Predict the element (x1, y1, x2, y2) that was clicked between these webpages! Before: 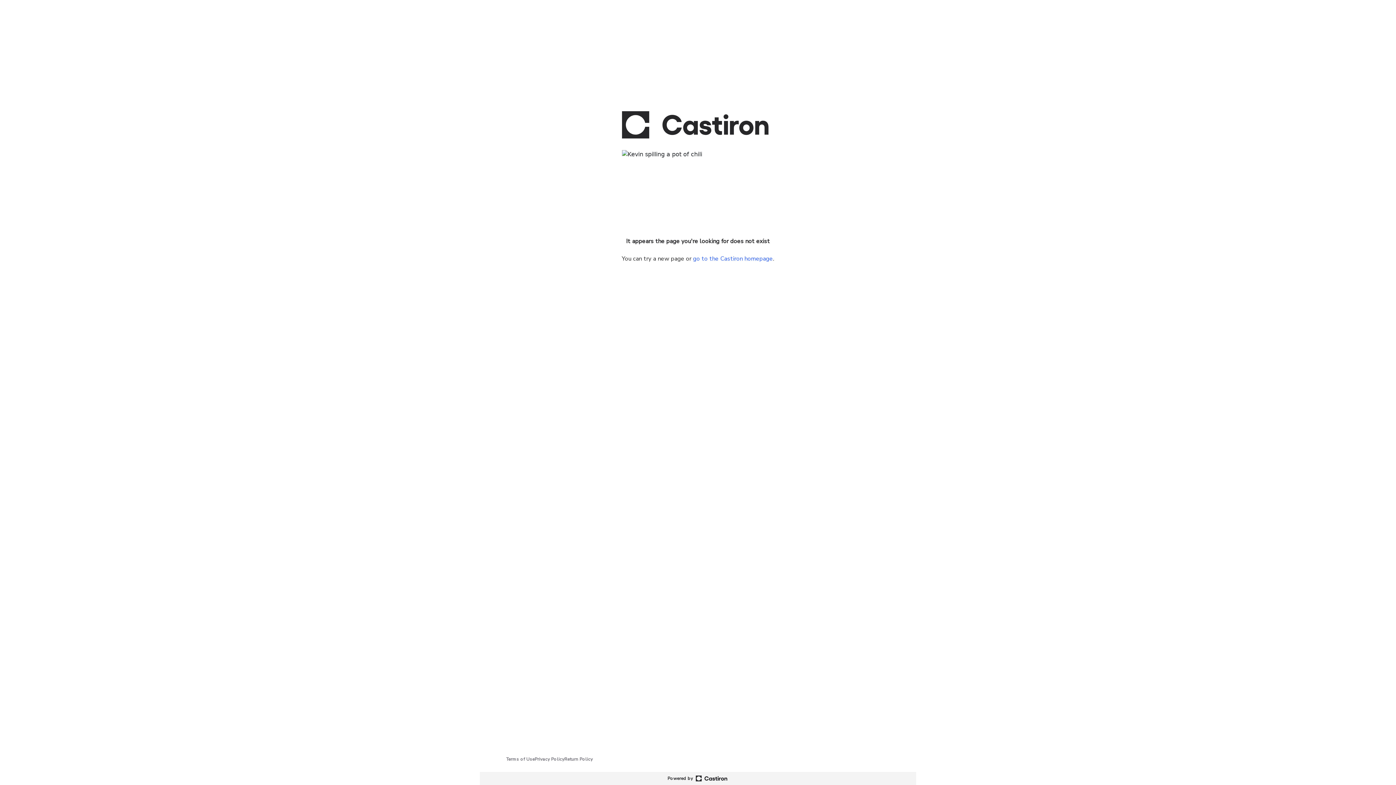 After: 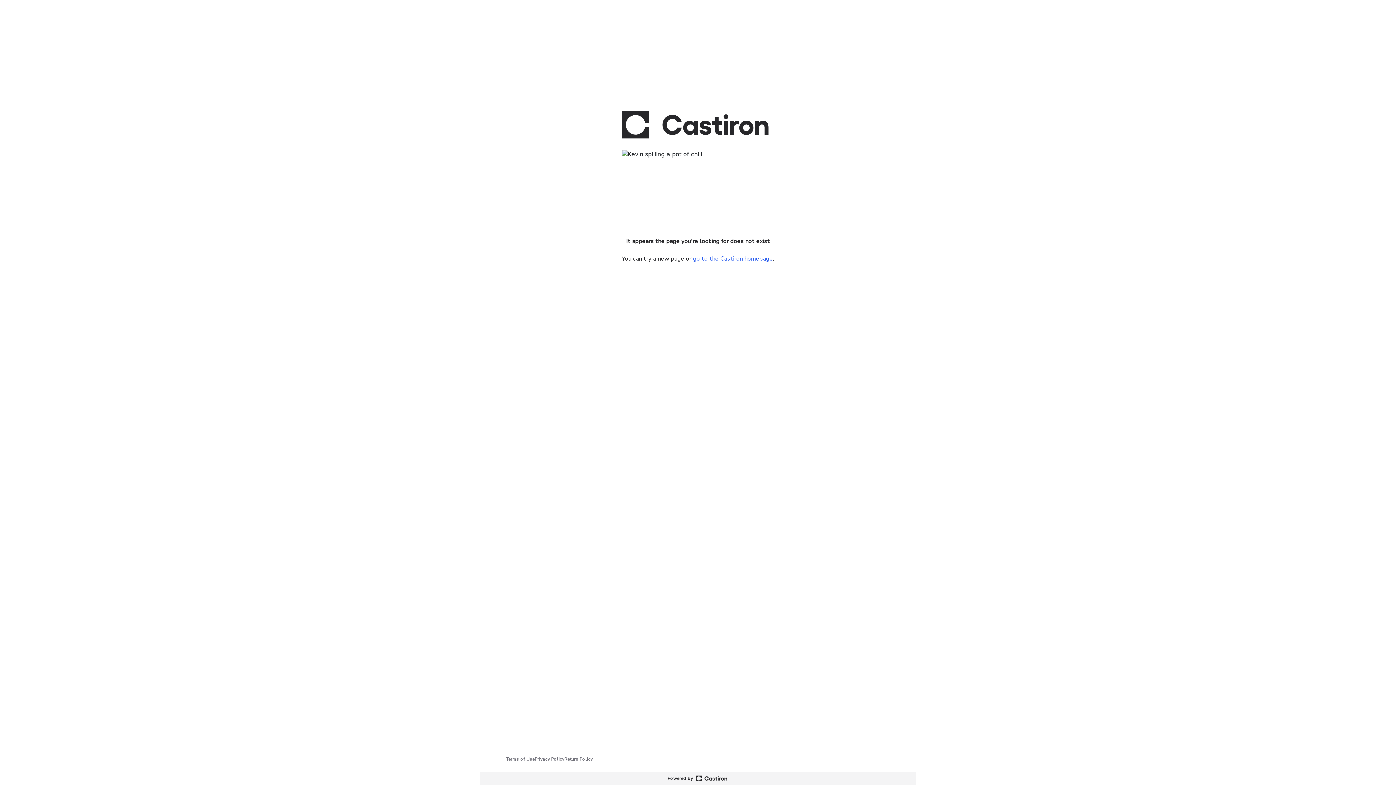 Action: bbox: (667, 775, 728, 782) label: Powered by